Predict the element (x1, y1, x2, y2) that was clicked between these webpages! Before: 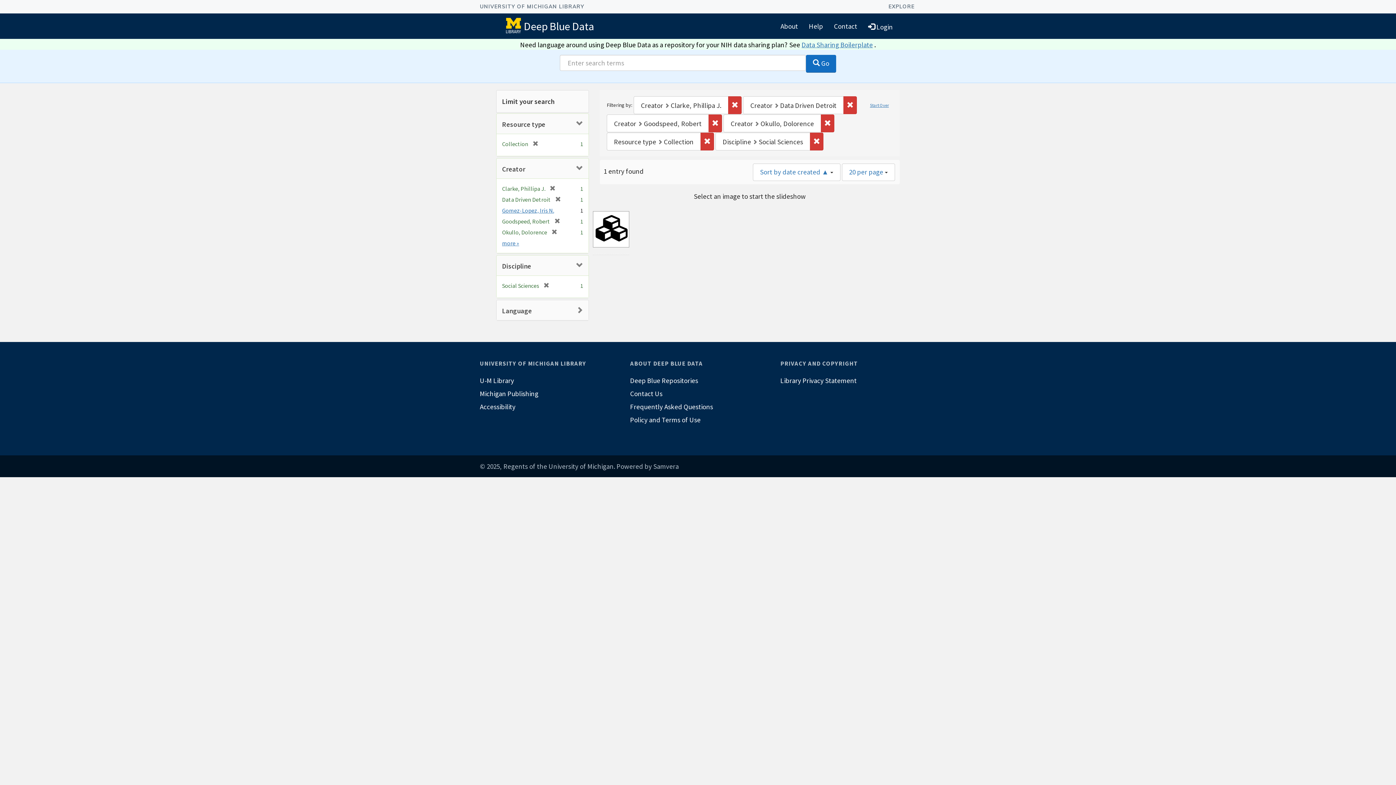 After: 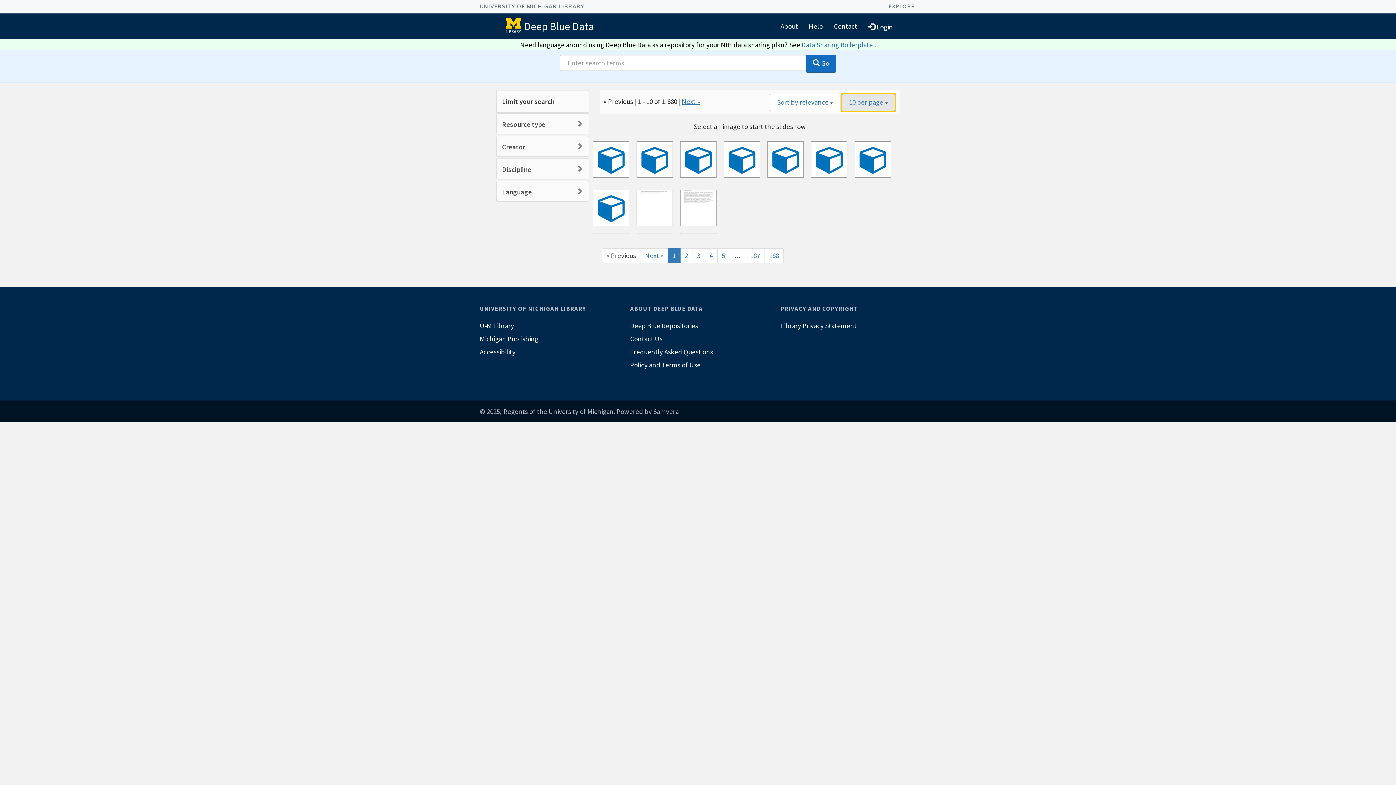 Action: label: Start Over bbox: (866, 99, 893, 110)